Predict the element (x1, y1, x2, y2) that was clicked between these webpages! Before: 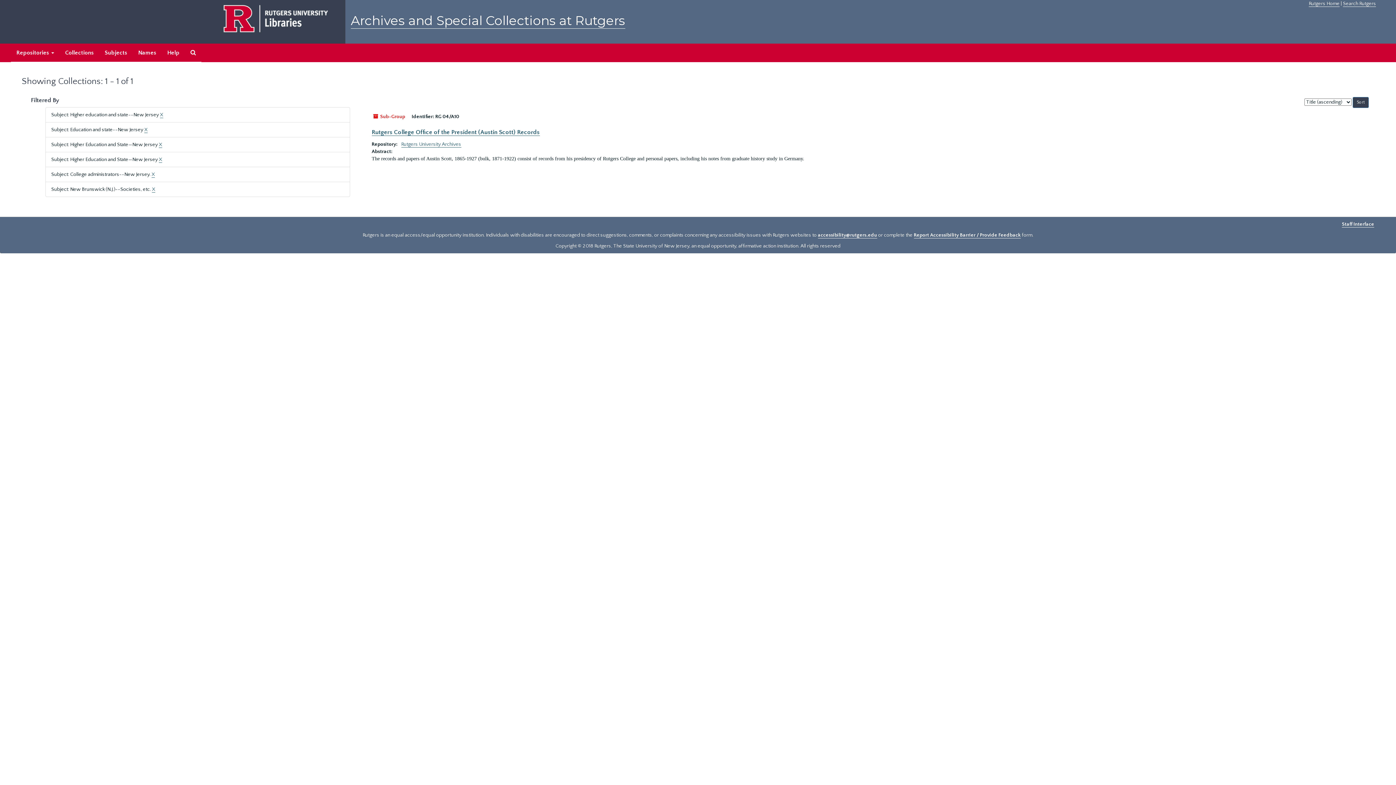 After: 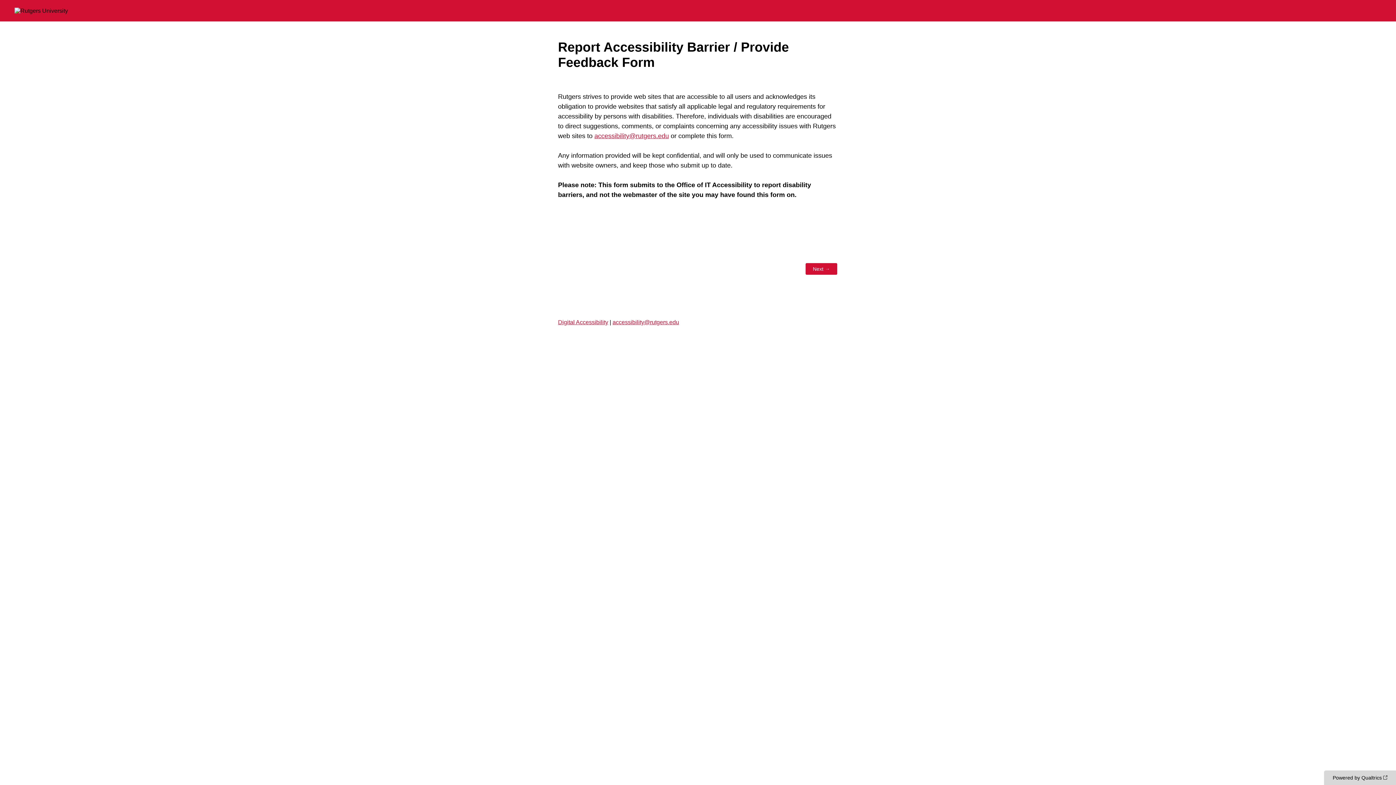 Action: bbox: (914, 232, 1020, 238) label: Report Accessibility Barrier / Provide Feedback